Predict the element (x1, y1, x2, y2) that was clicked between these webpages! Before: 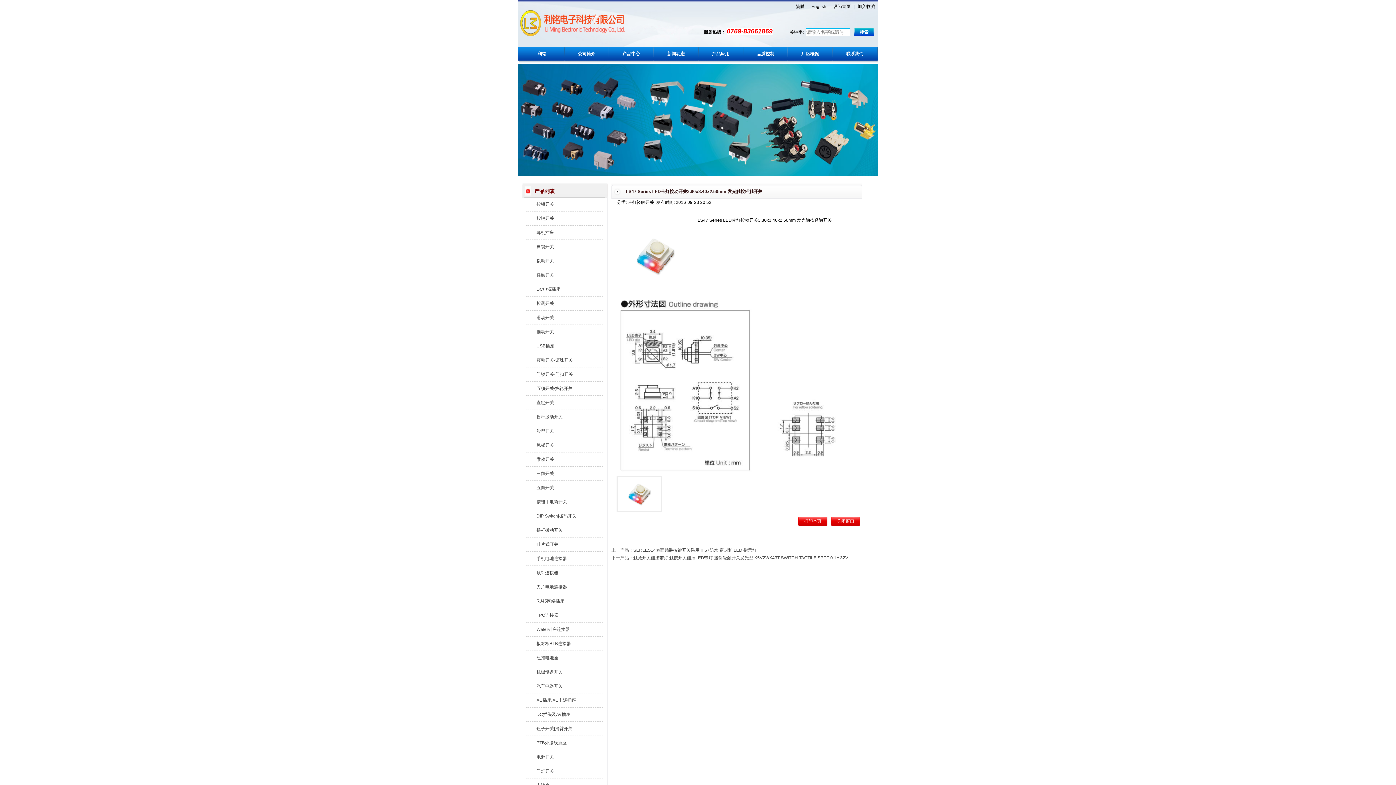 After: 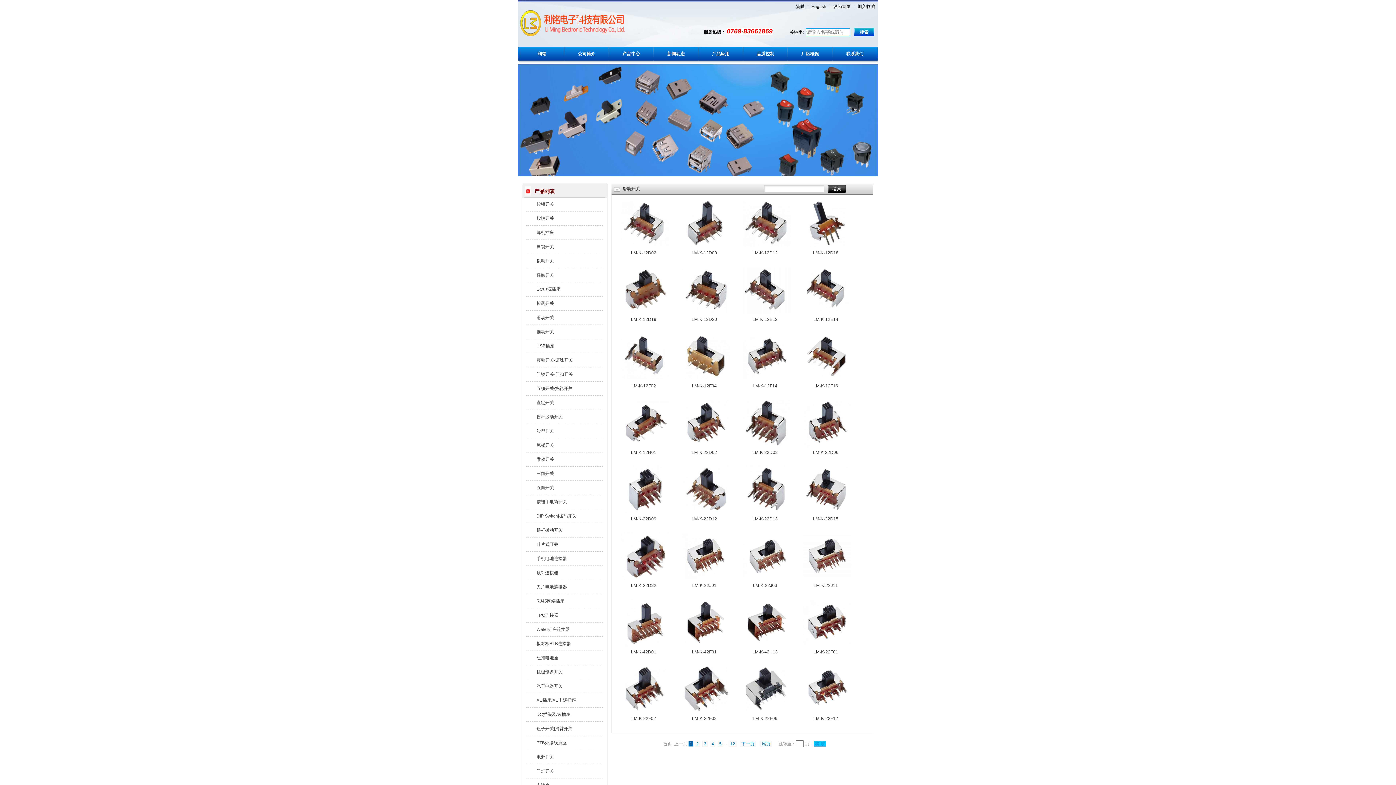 Action: label: 滑动开关 bbox: (536, 315, 554, 320)